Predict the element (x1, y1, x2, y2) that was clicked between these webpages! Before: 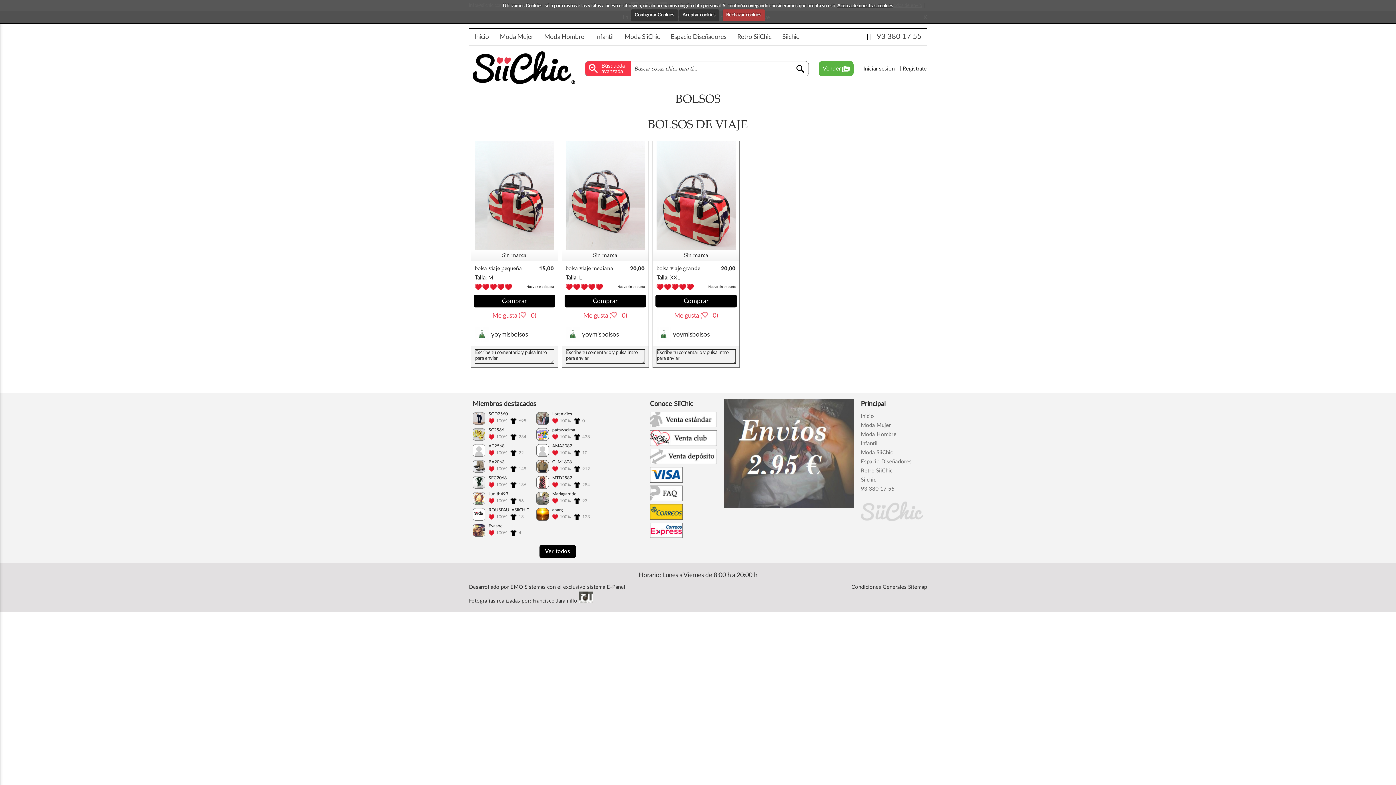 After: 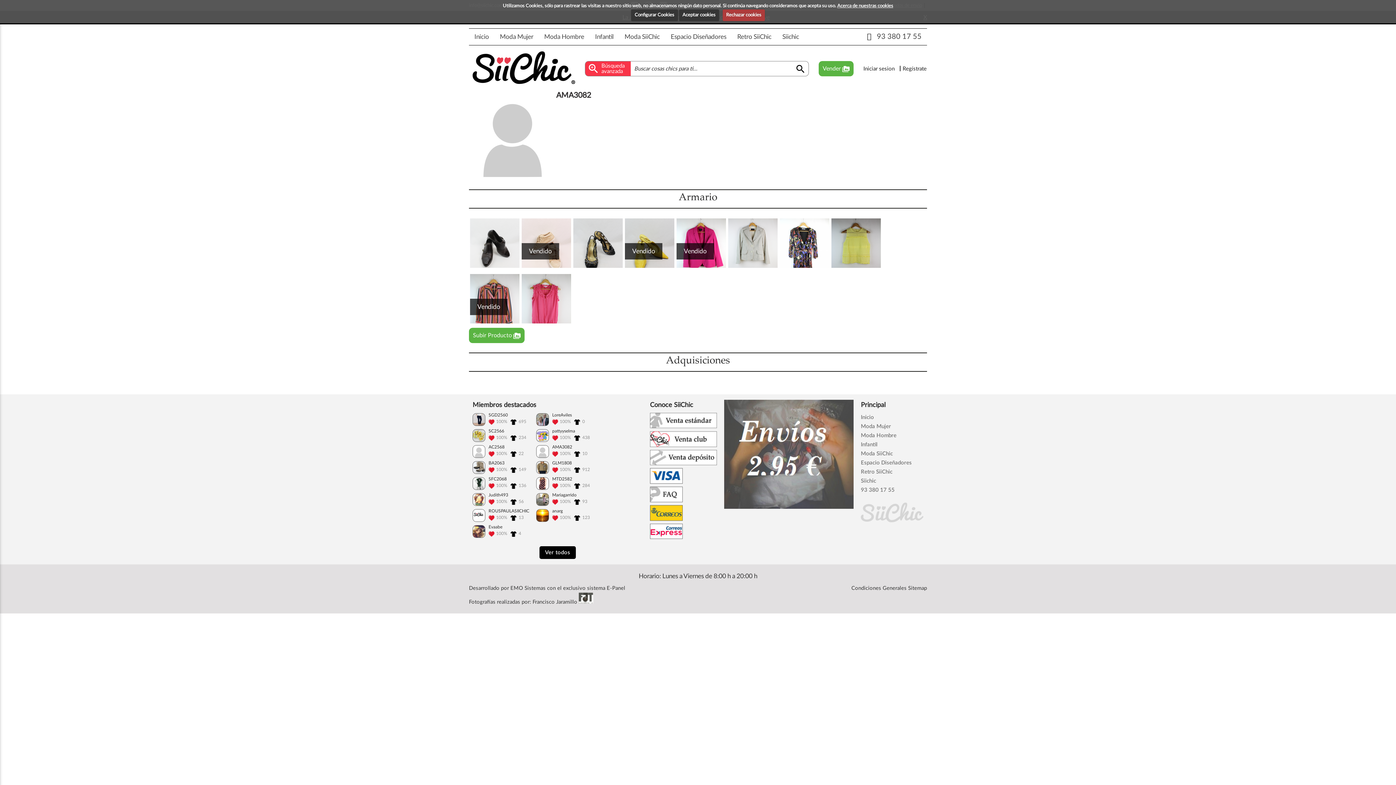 Action: bbox: (536, 452, 596, 458) label:  
AMA3082
100% 10